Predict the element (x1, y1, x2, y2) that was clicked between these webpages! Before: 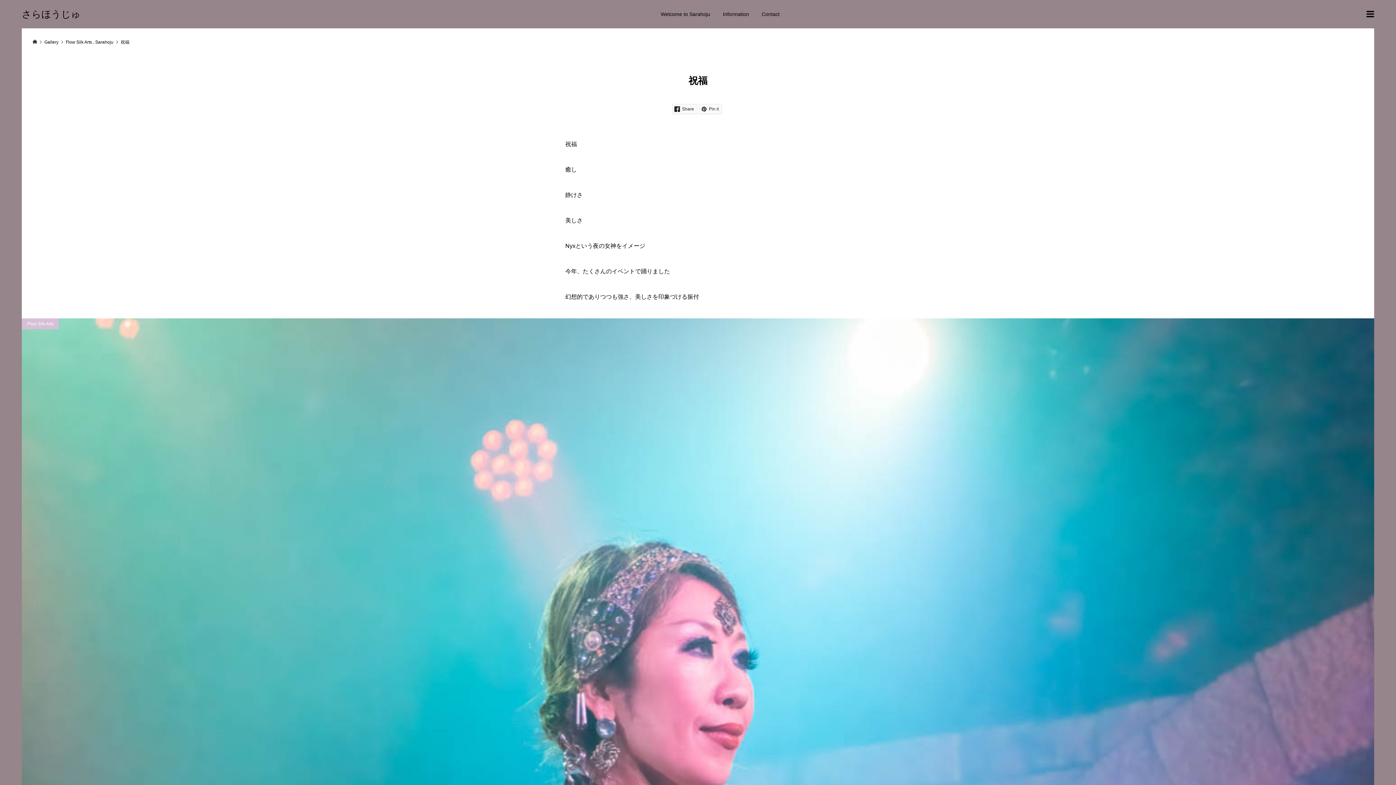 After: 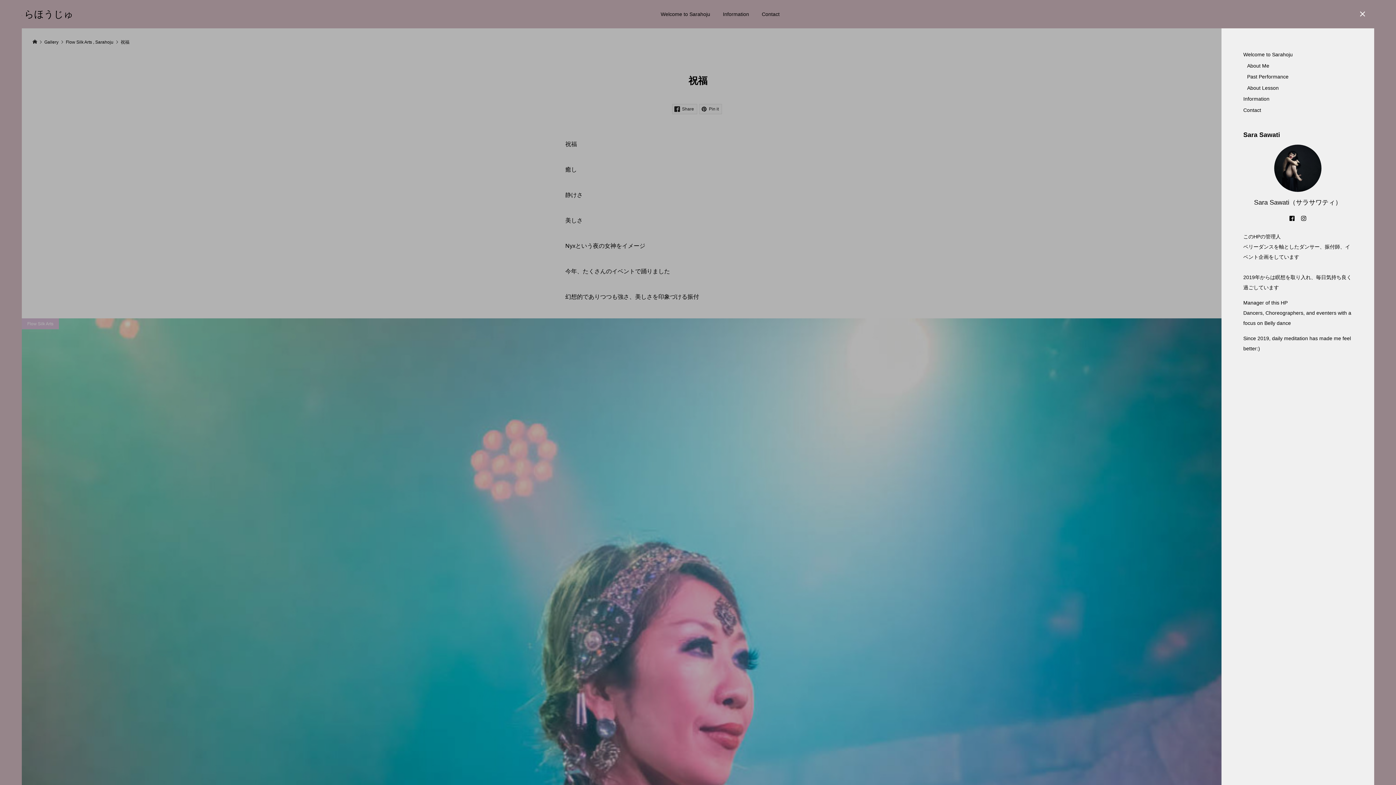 Action: bbox: (1360, 0, 1381, 28)